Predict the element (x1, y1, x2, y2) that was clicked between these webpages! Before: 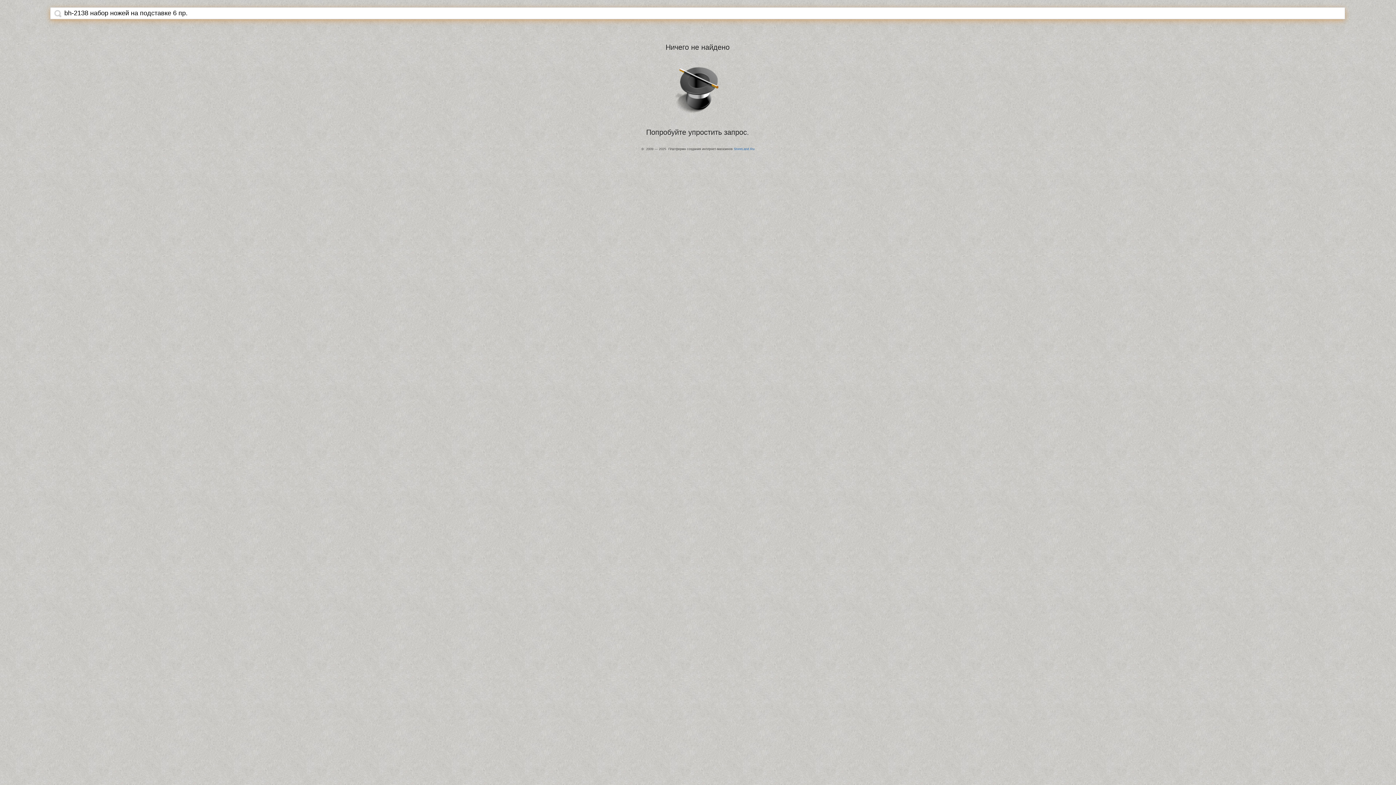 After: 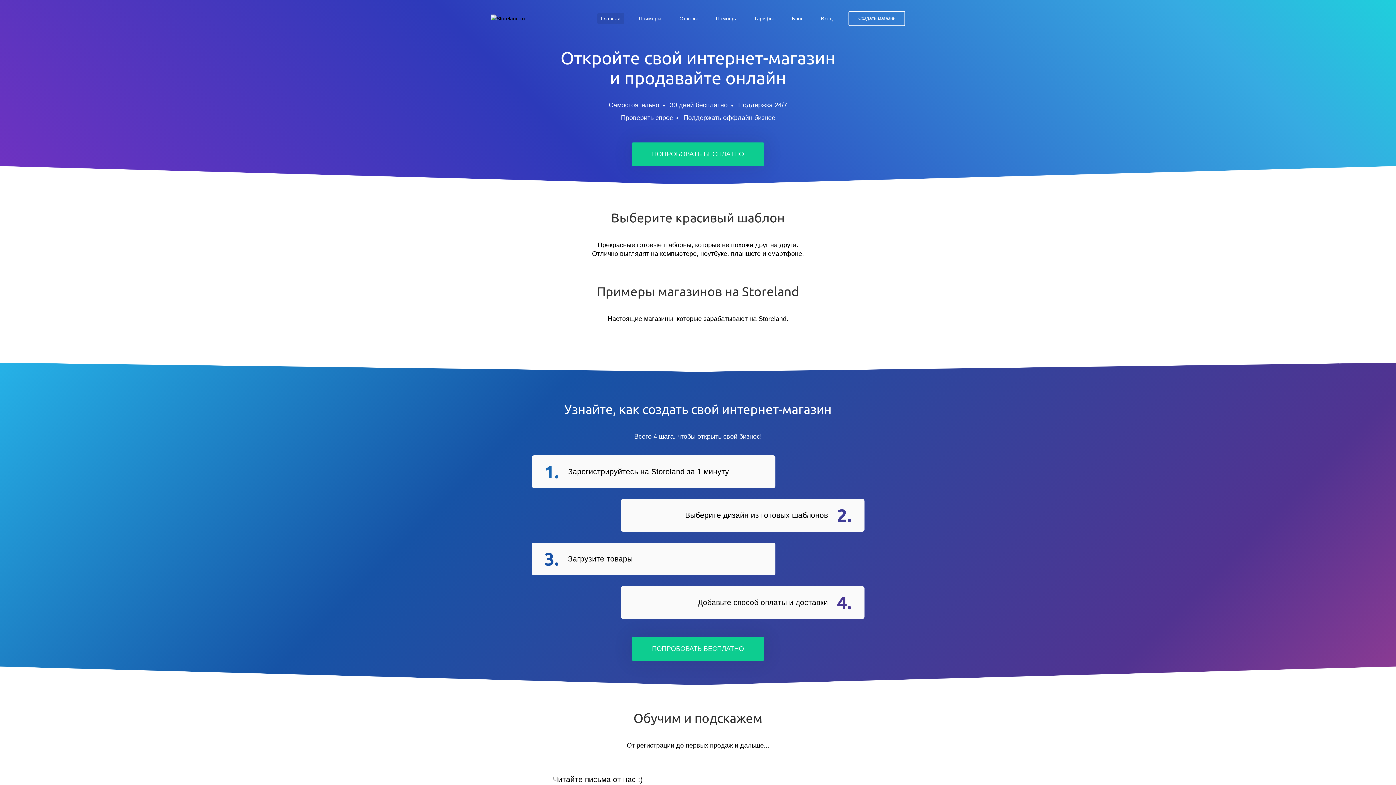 Action: bbox: (734, 147, 754, 150) label: StoreLand.Ru